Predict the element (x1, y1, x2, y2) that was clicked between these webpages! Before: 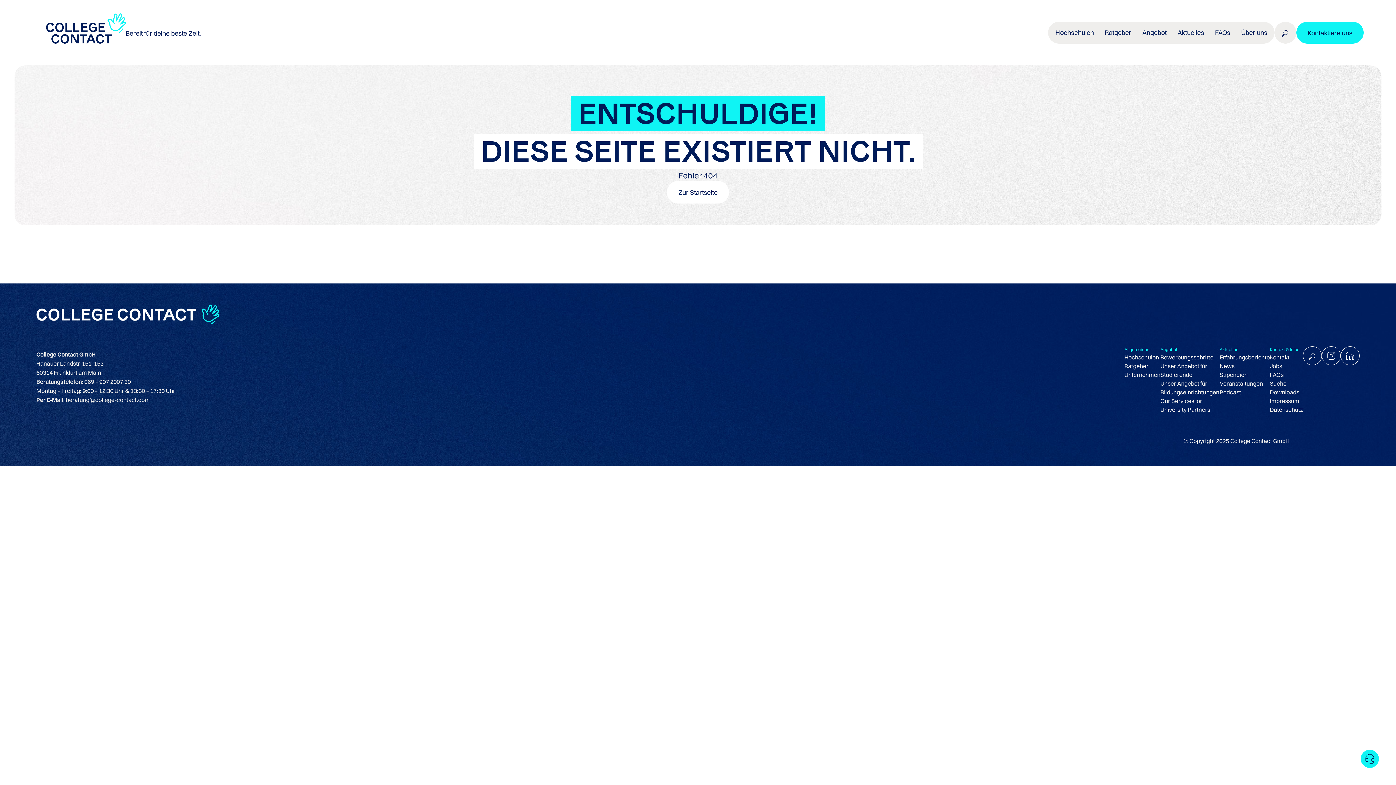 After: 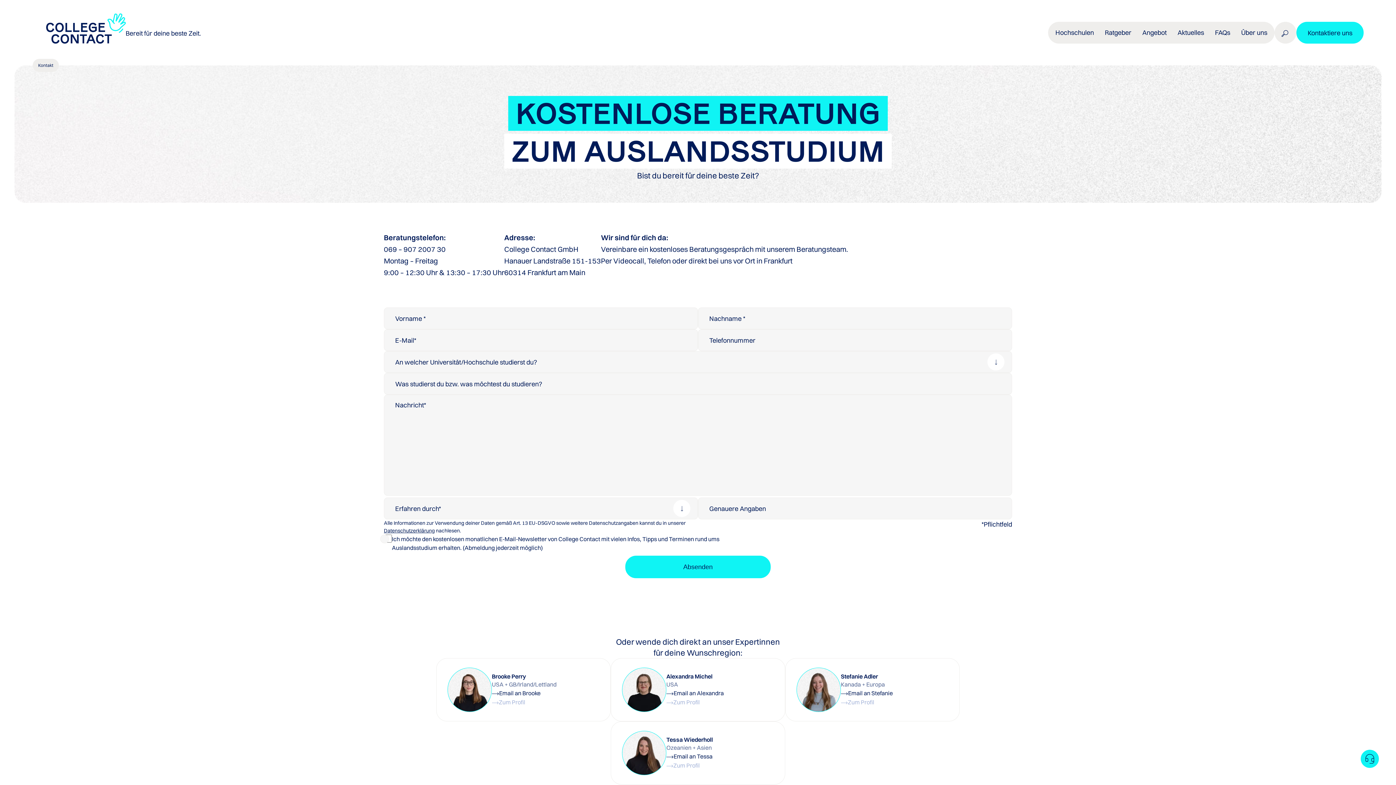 Action: bbox: (1270, 353, 1289, 361) label: Kontakt